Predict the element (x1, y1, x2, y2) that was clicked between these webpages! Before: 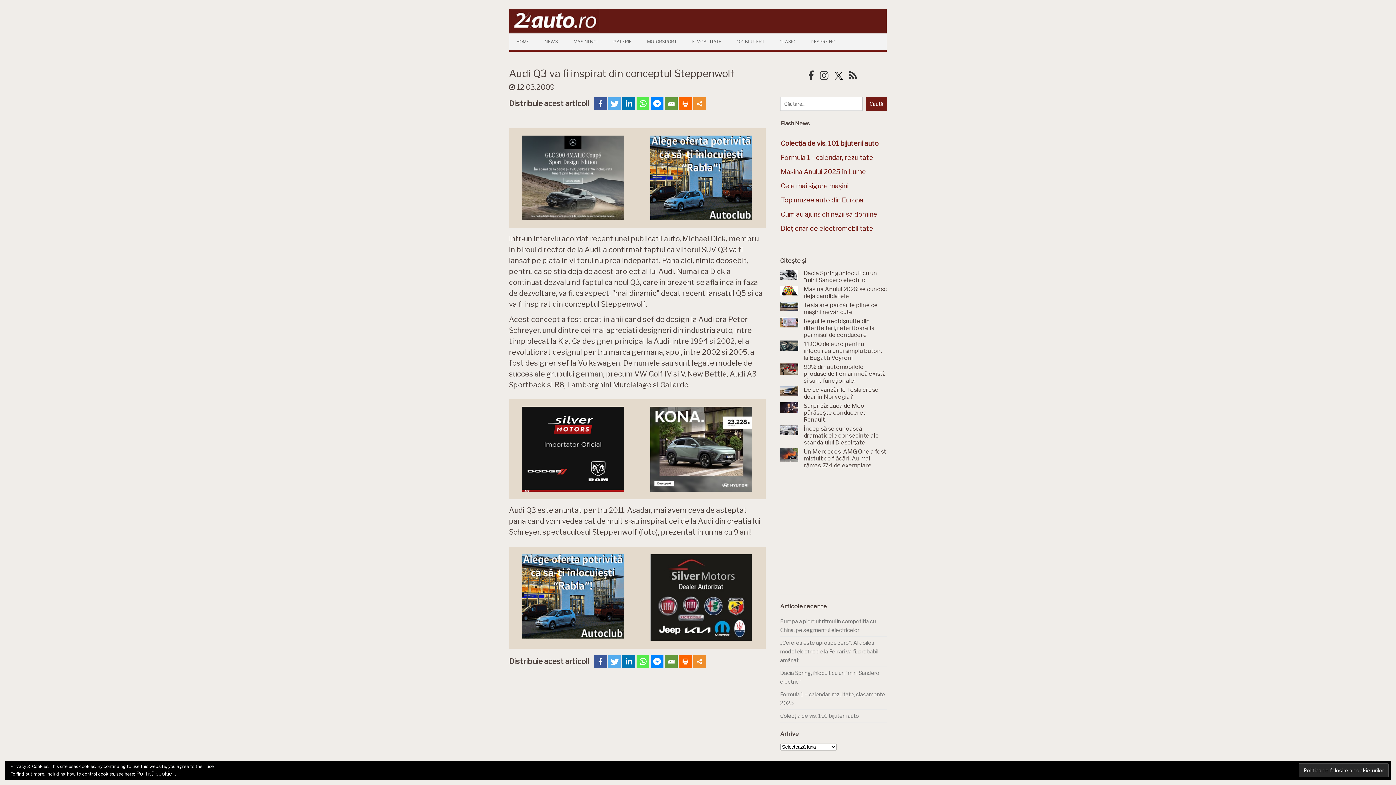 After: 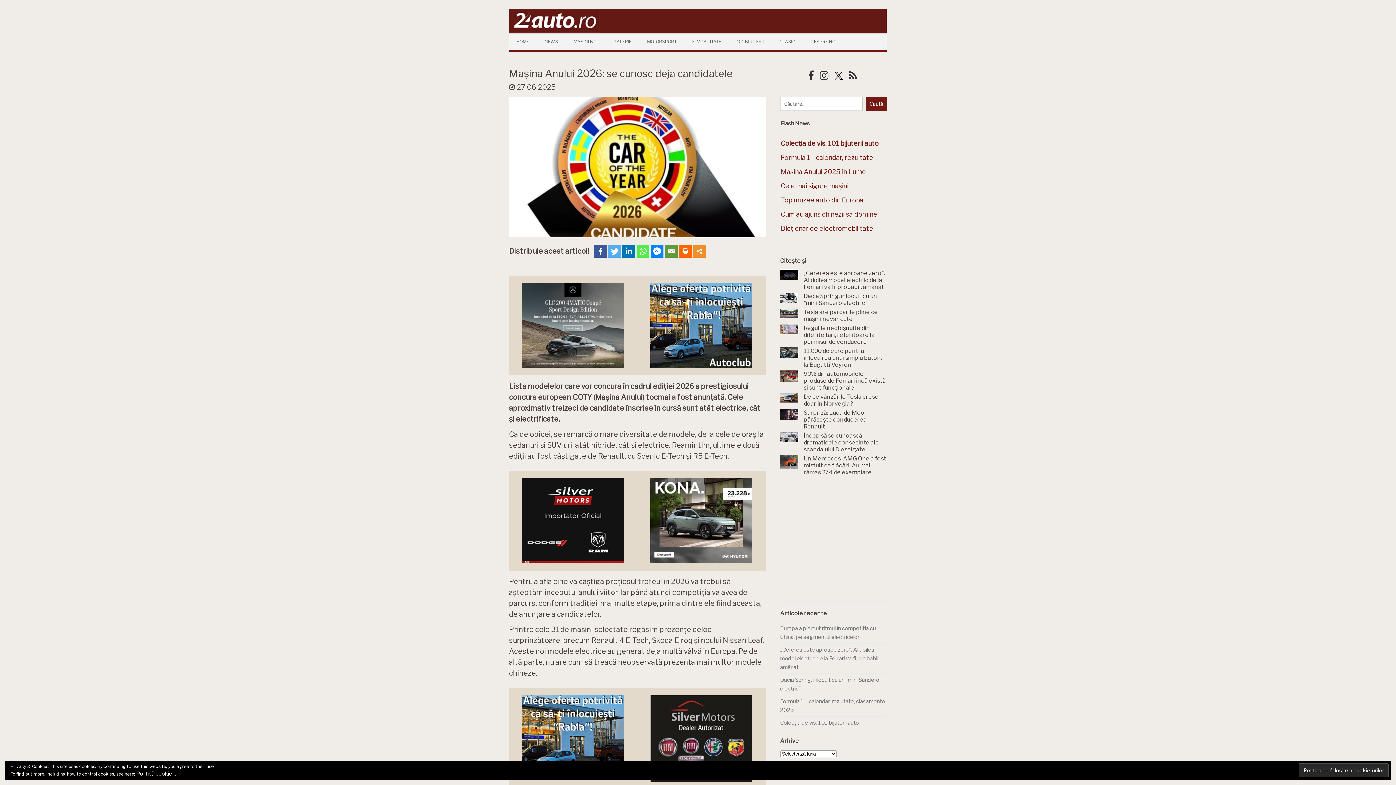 Action: label: Mașina Anului 2026: se cunosc deja candidatele bbox: (803, 285, 887, 299)